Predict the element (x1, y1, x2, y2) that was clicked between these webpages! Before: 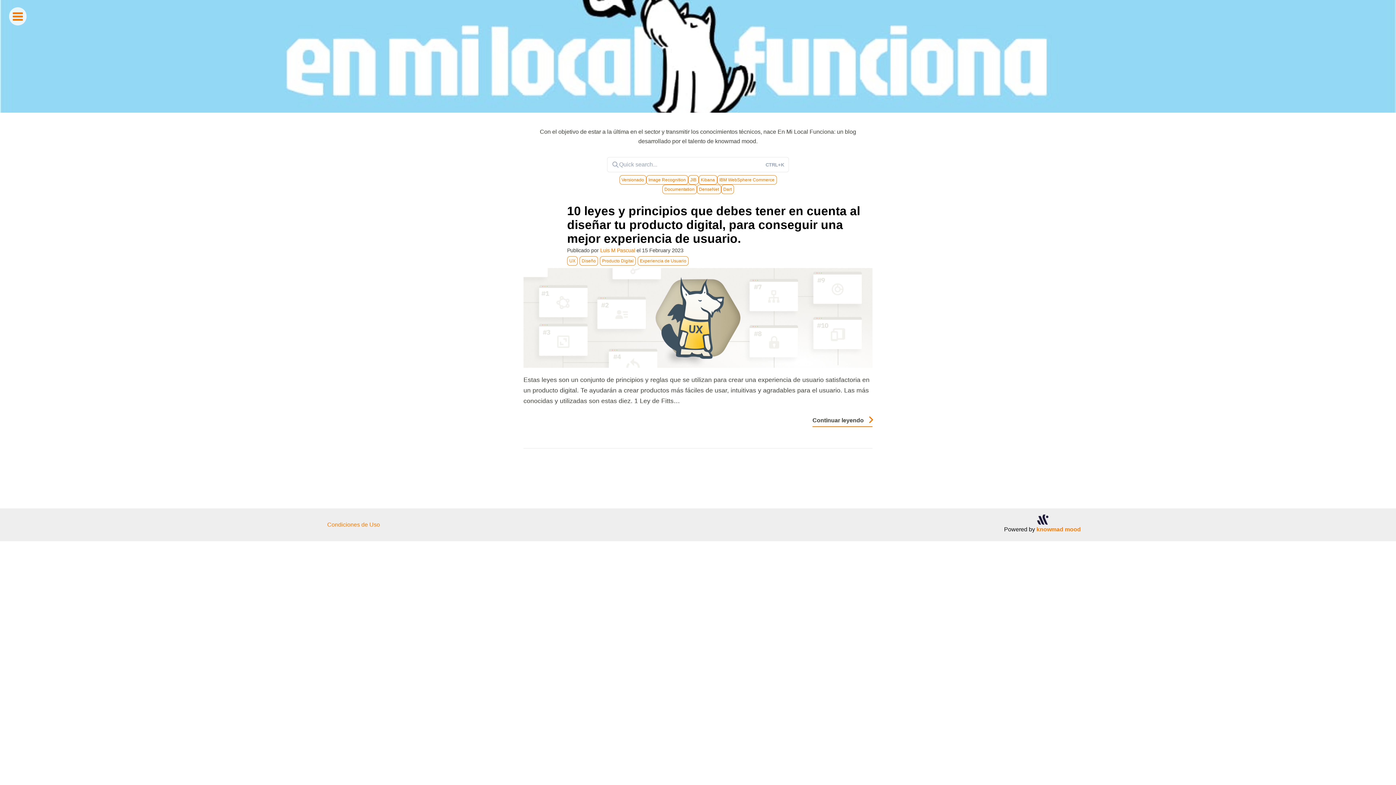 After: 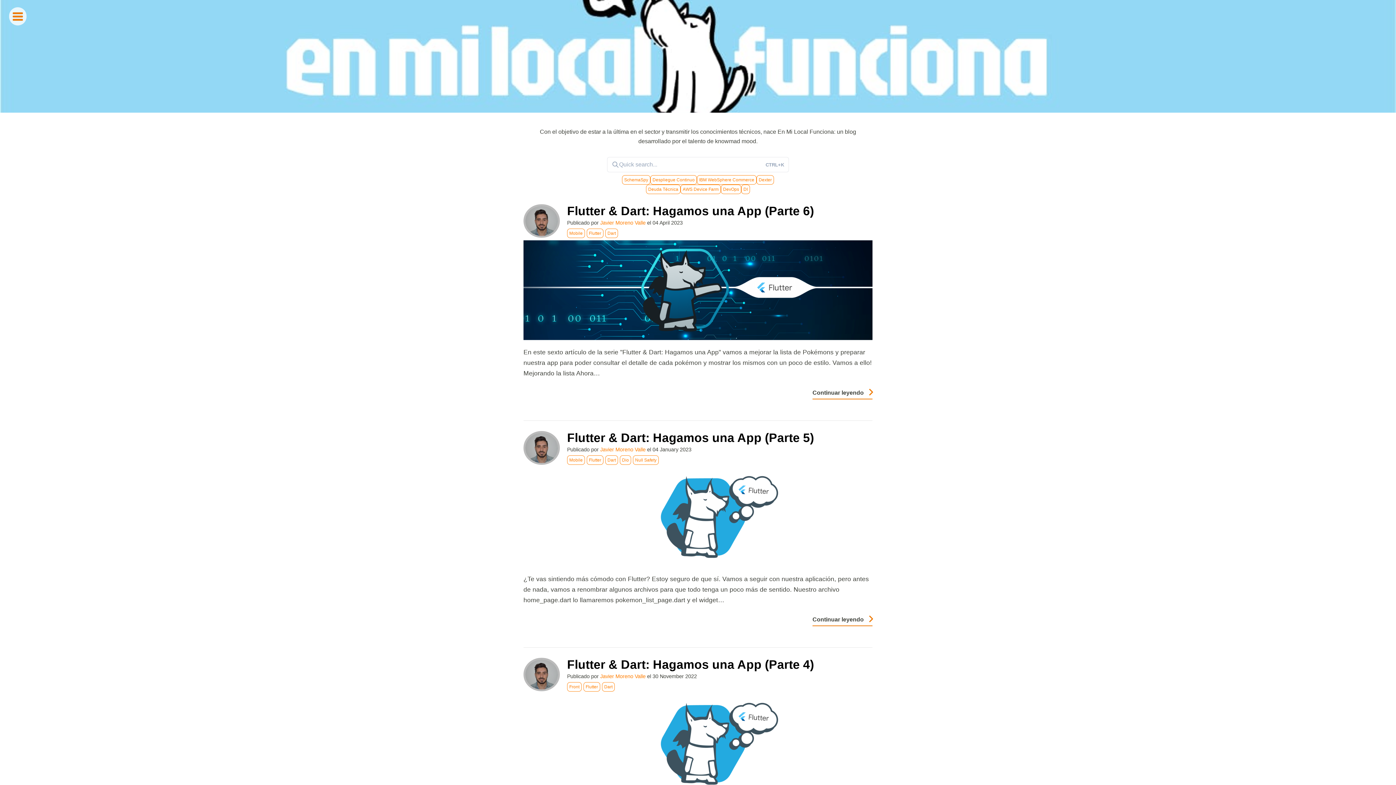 Action: label: Dart bbox: (721, 184, 734, 194)